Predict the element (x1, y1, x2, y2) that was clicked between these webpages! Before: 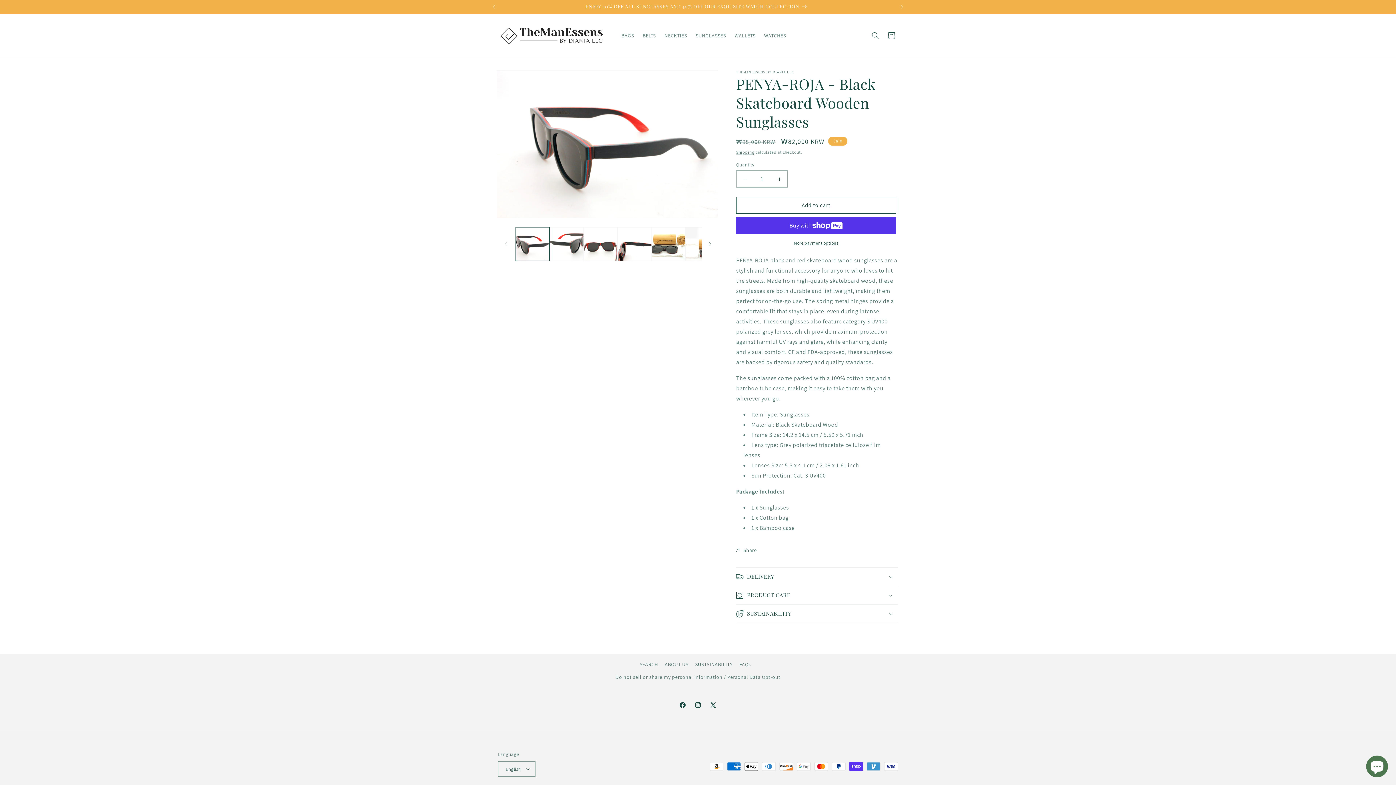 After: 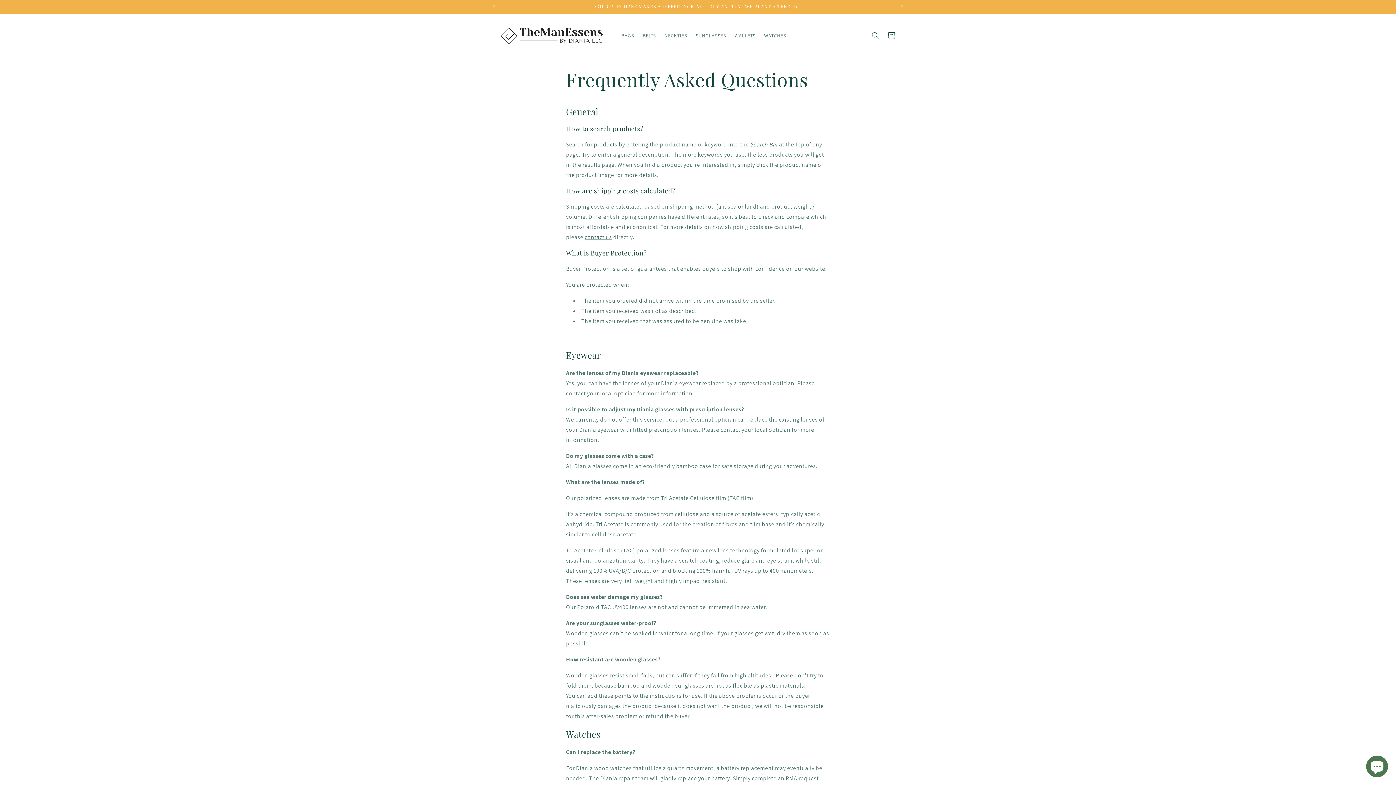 Action: label: FAQs bbox: (739, 658, 751, 671)